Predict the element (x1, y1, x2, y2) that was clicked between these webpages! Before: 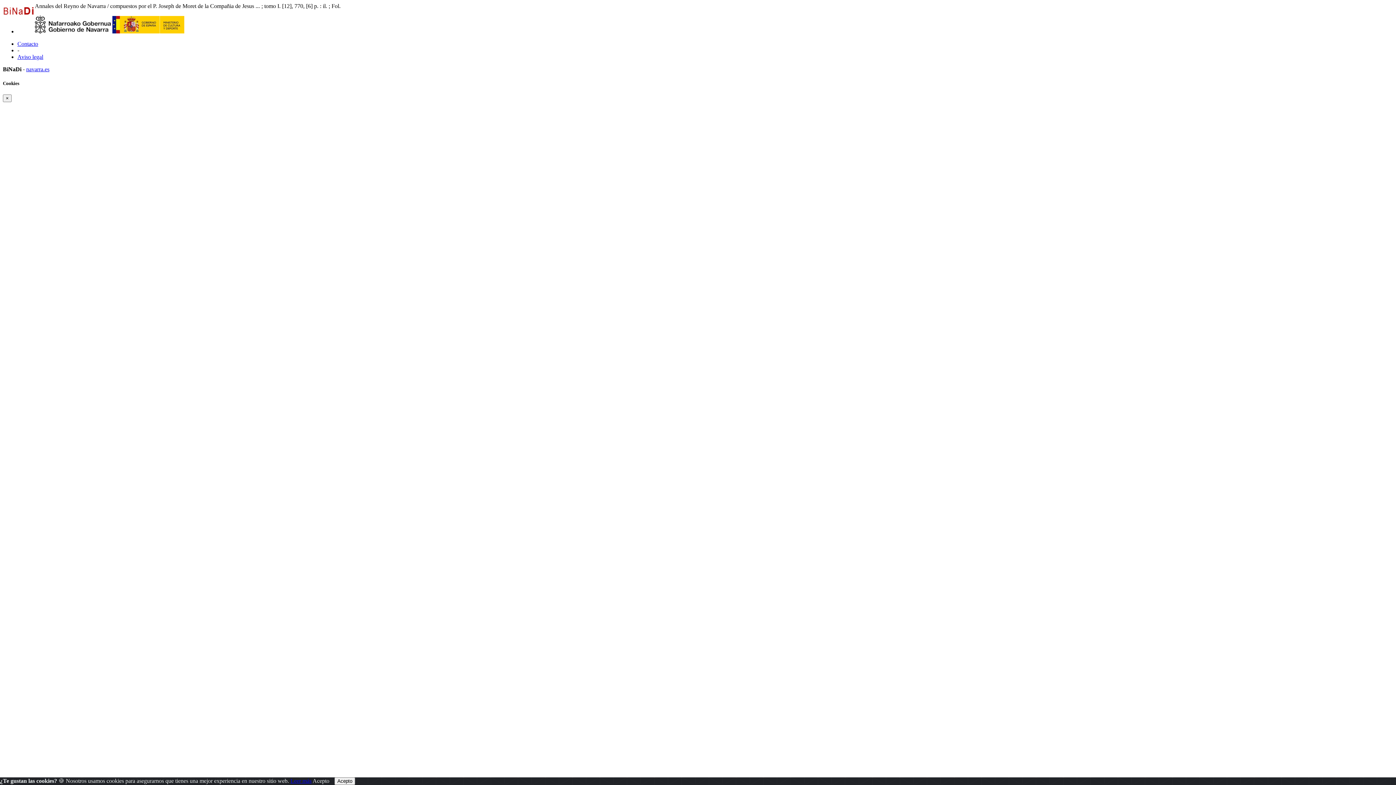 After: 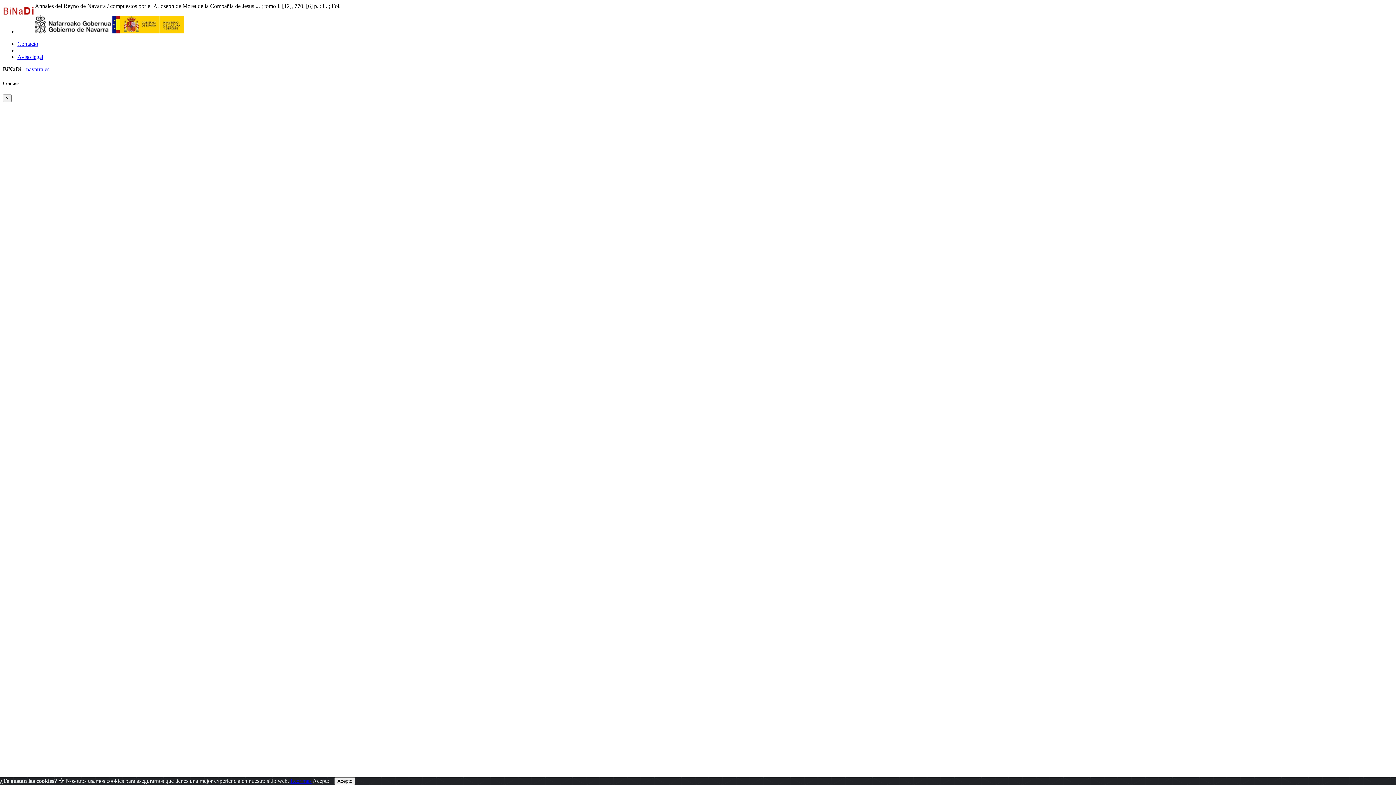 Action: bbox: (290, 778, 311, 784) label: Leer más